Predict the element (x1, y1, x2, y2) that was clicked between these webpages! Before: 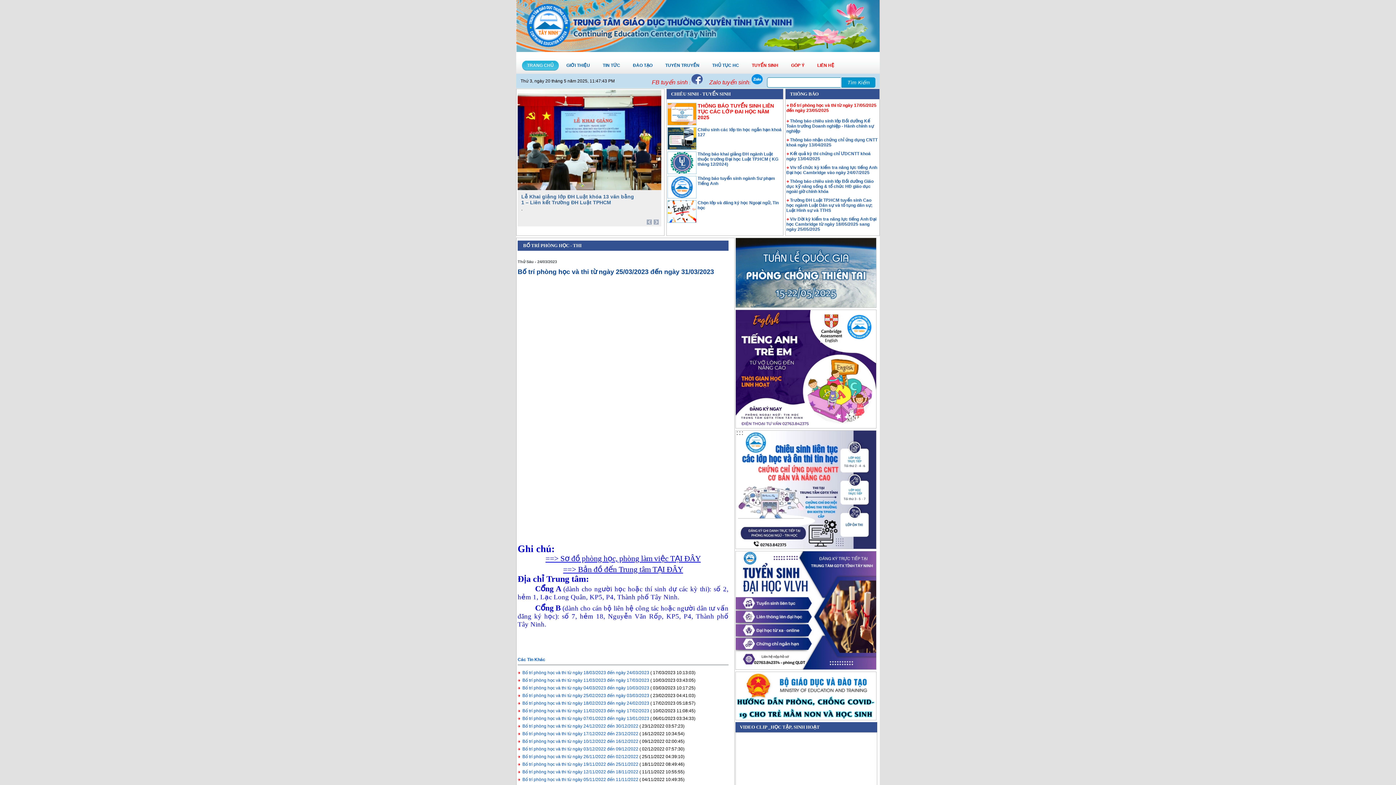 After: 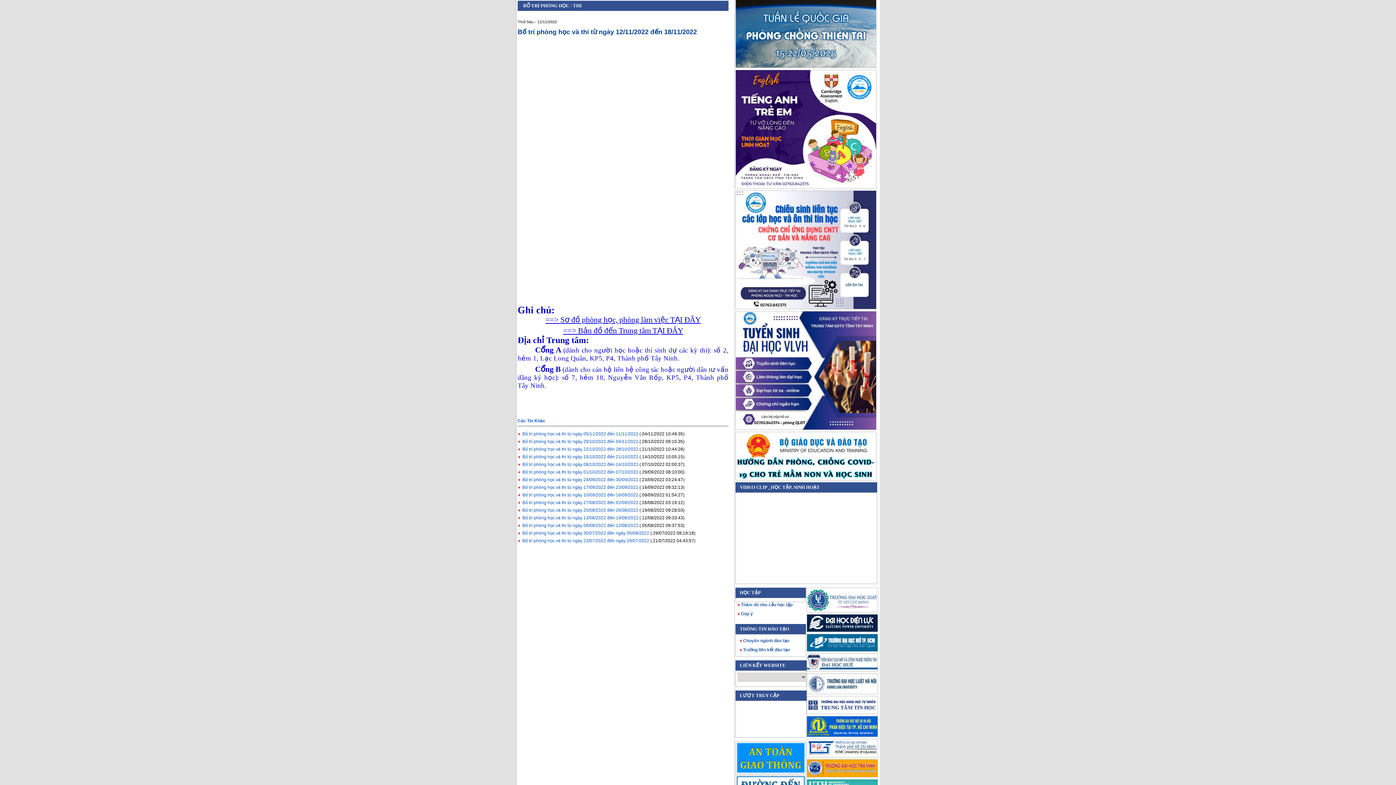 Action: bbox: (522, 769, 638, 774) label: Bố trí phòng học và thi từ ngày 12/11/2022 đến 18/11/2022